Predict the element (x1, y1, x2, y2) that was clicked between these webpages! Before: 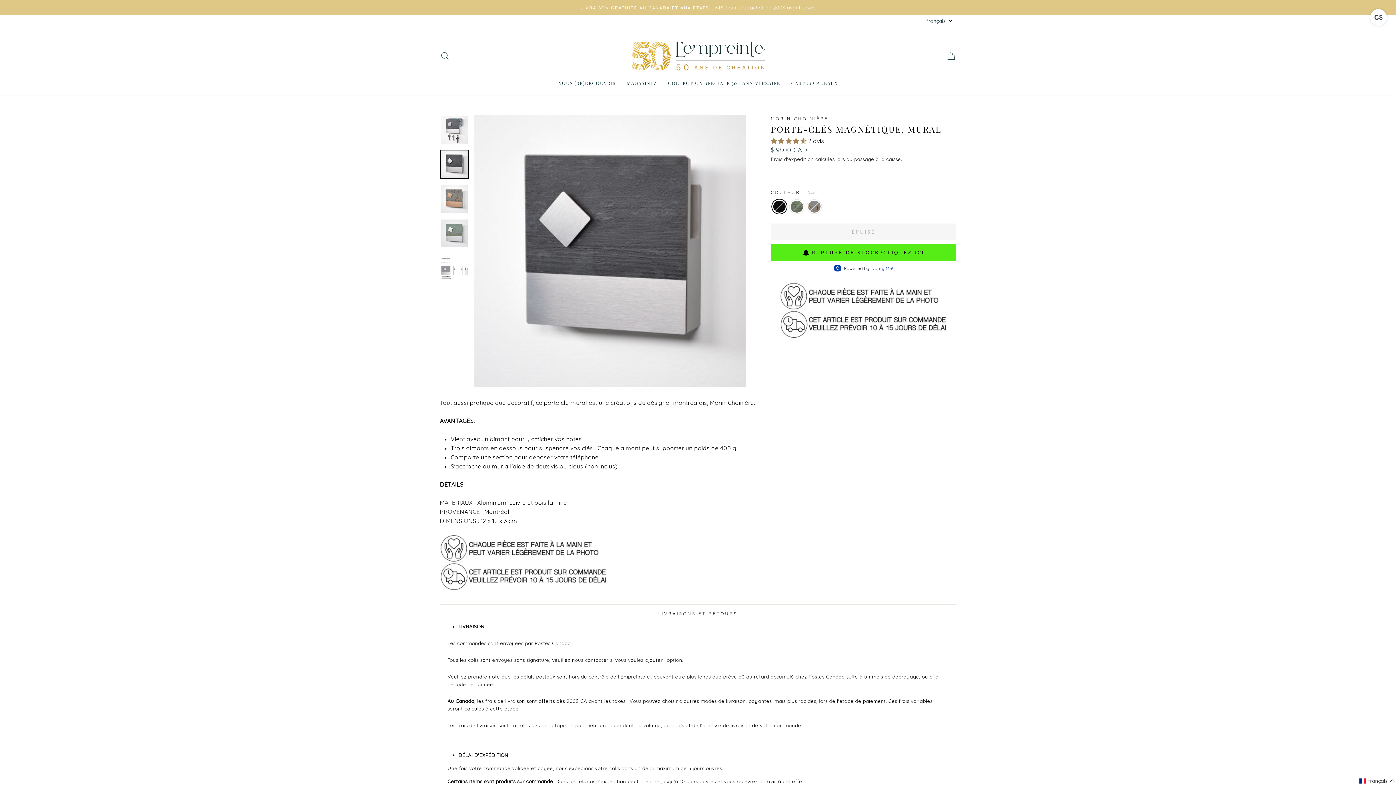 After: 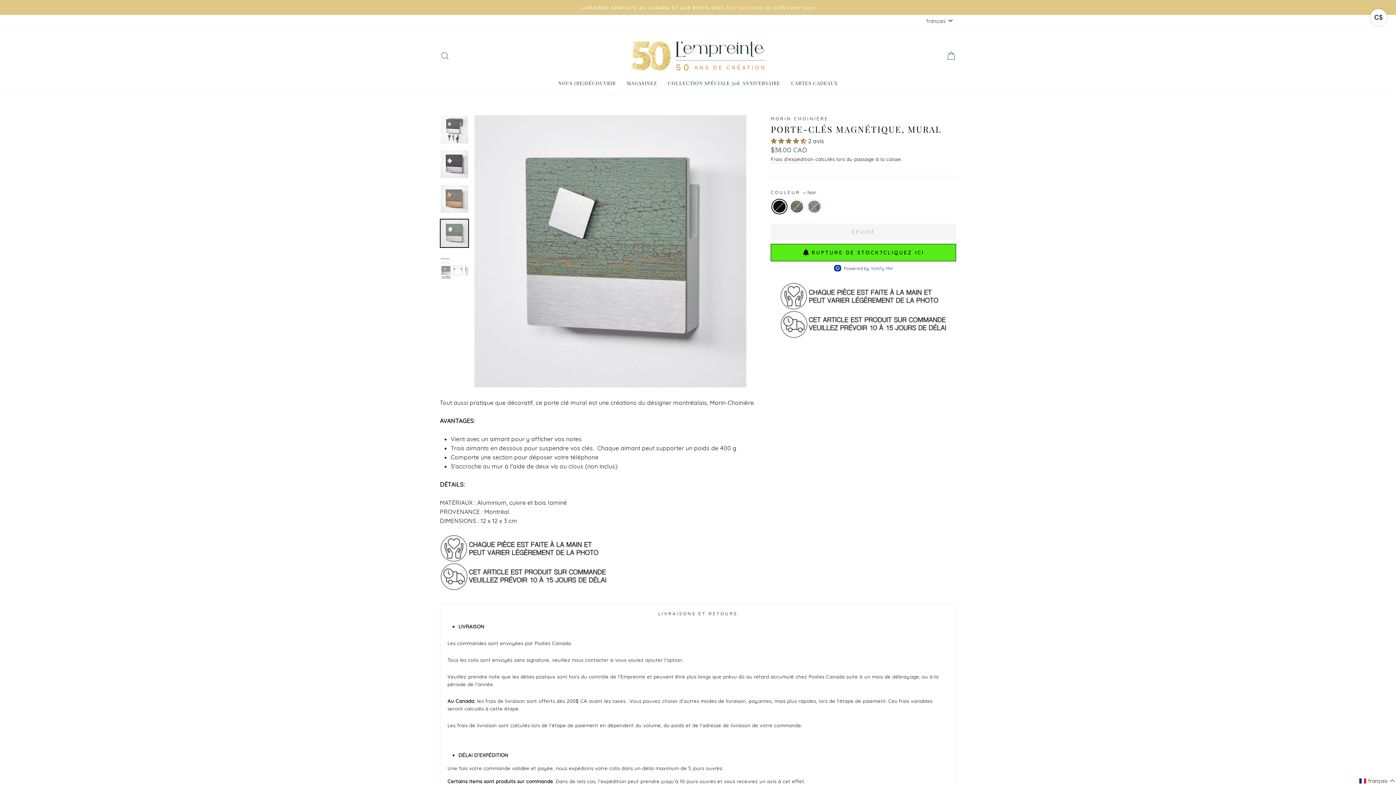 Action: bbox: (440, 219, 468, 247)